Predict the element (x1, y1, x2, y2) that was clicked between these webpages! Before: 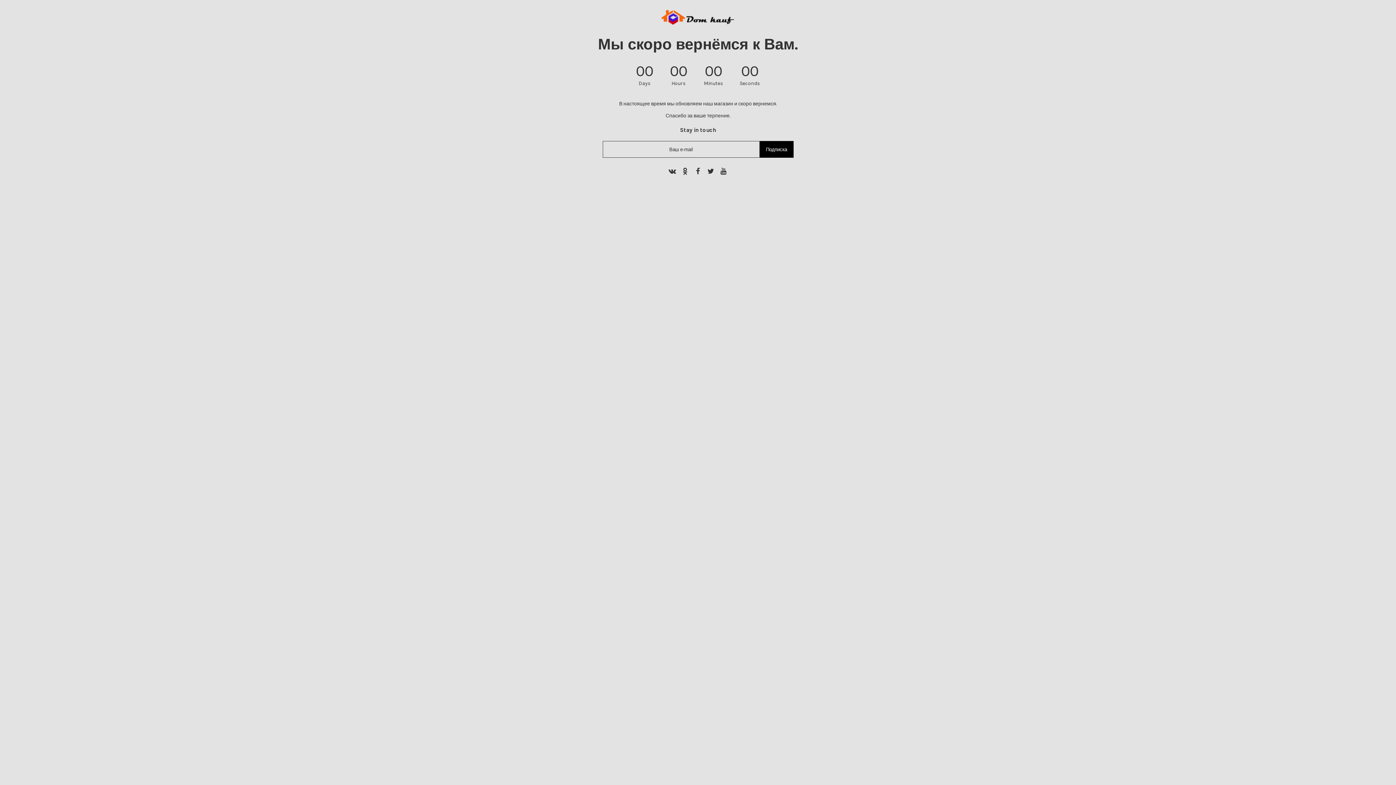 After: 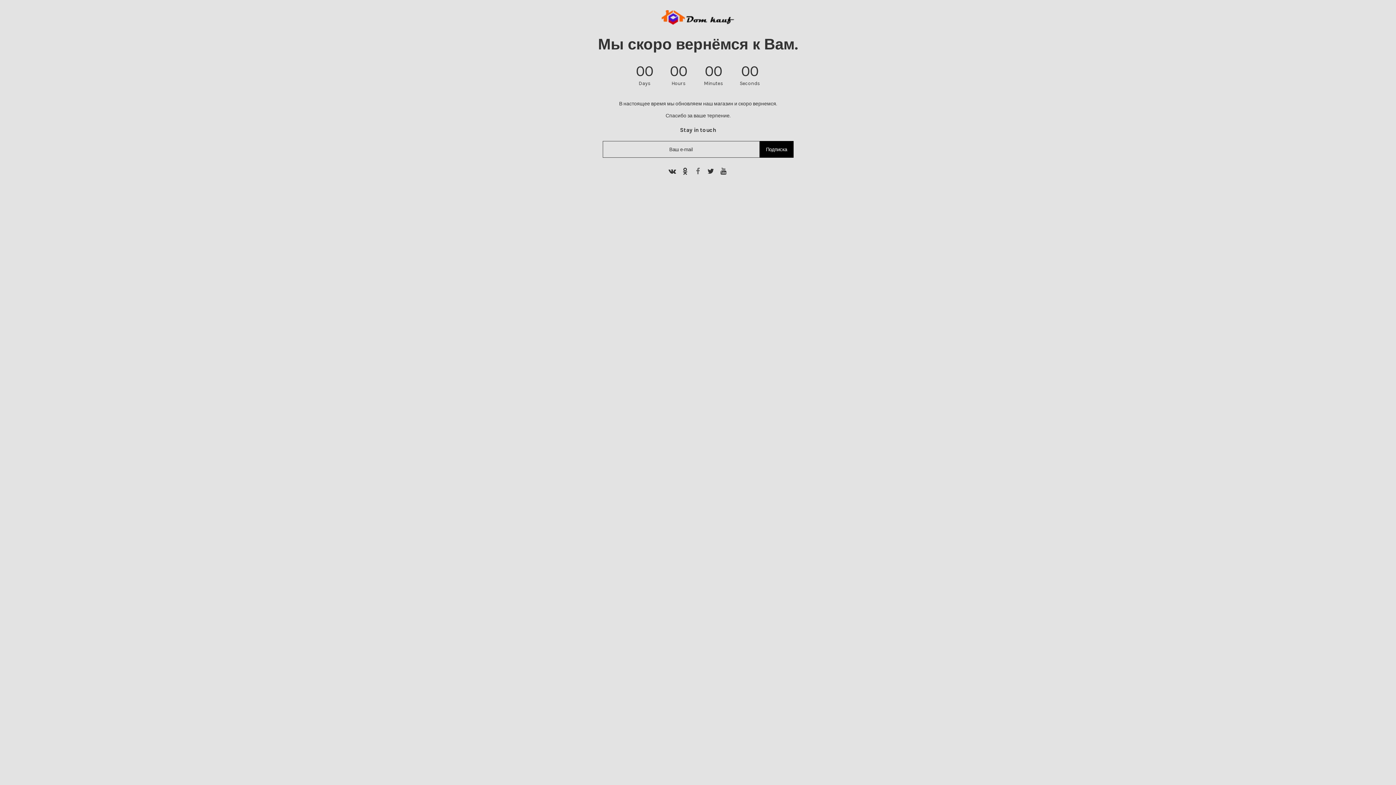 Action: bbox: (693, 167, 702, 175)